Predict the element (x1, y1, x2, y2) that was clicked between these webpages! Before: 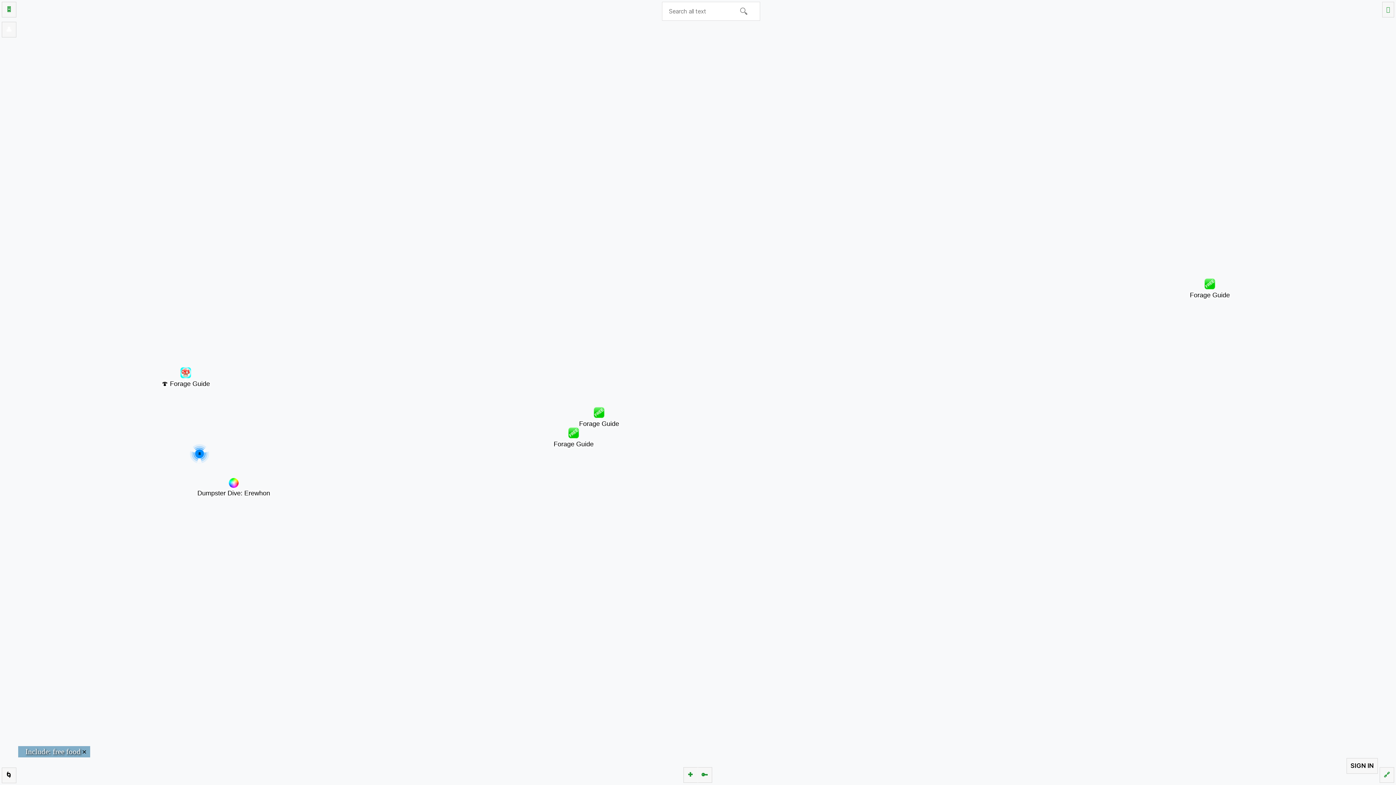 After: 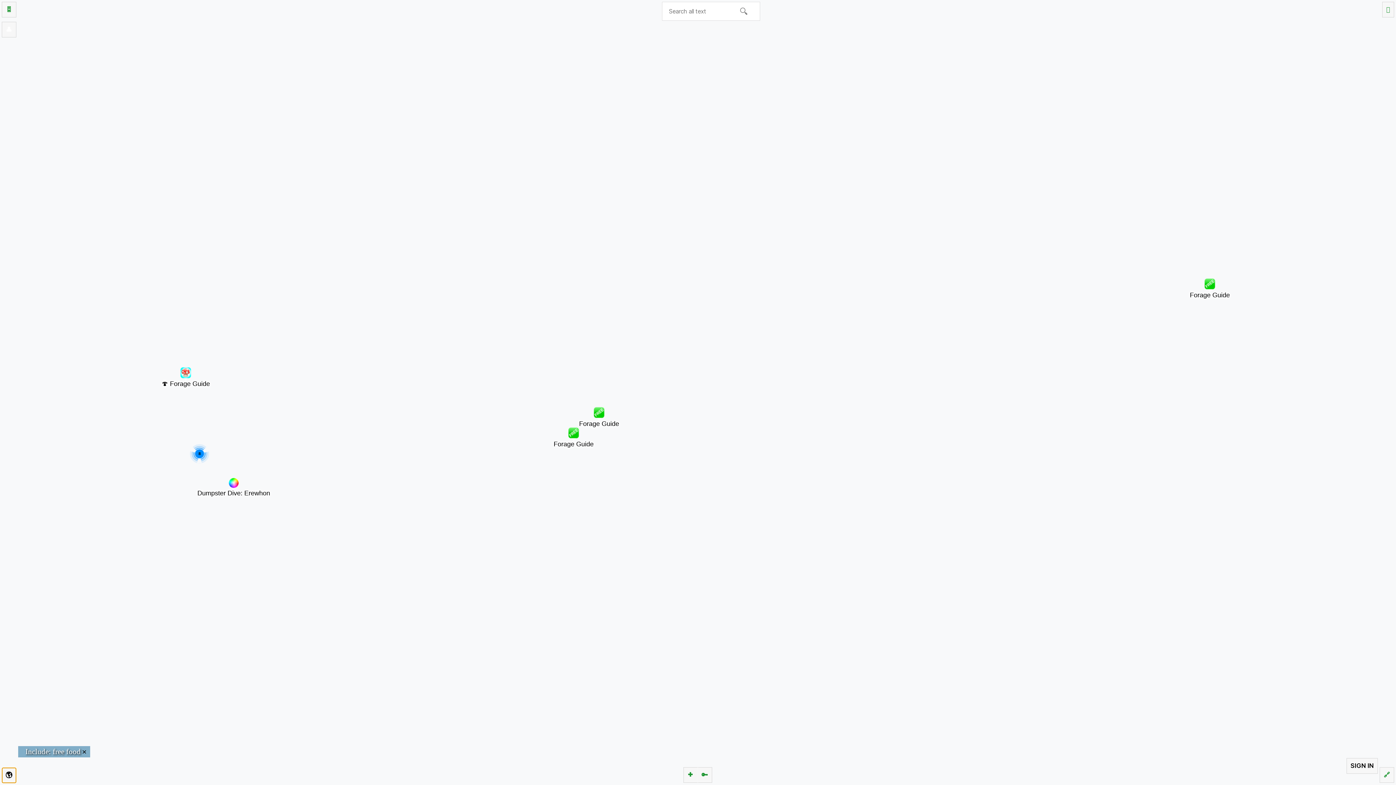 Action: bbox: (1, 768, 16, 783) label: 🌀